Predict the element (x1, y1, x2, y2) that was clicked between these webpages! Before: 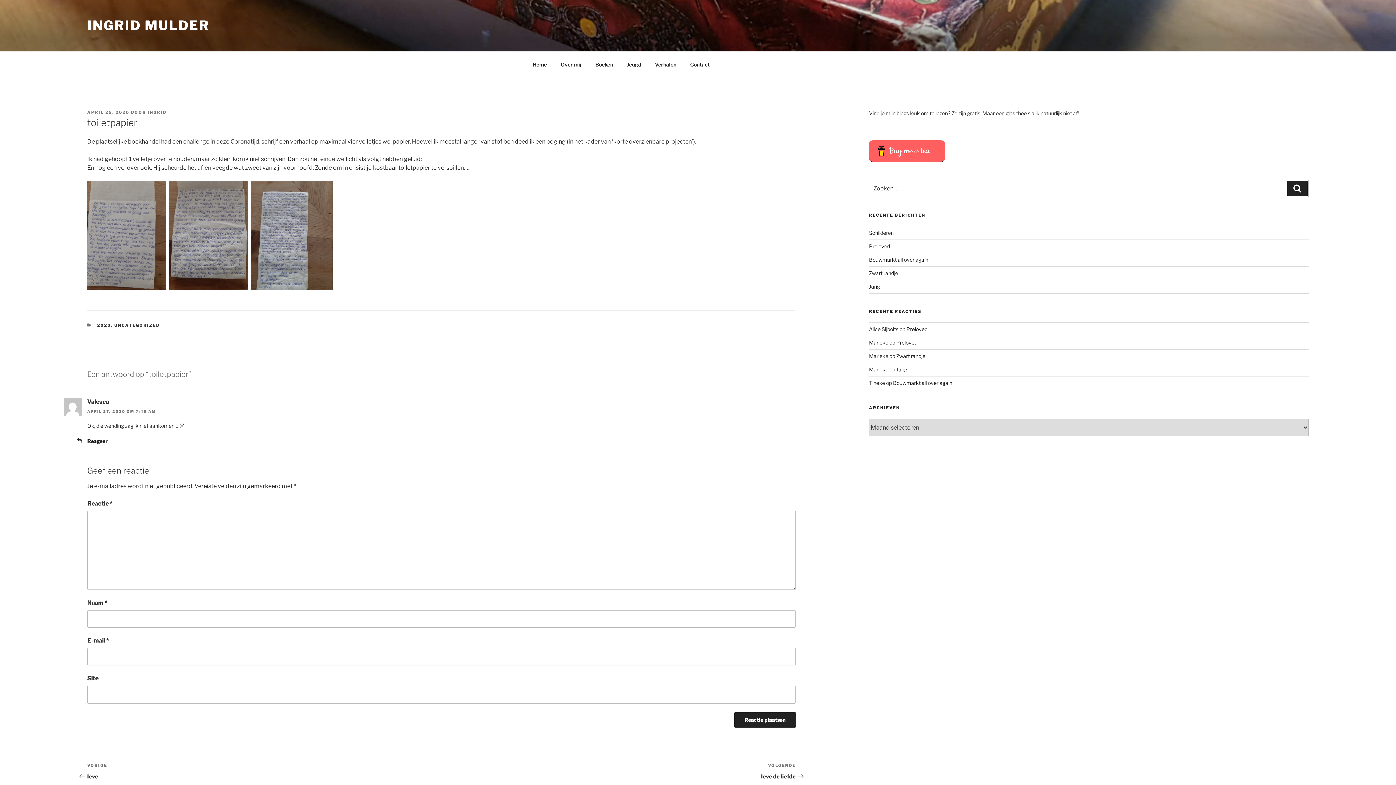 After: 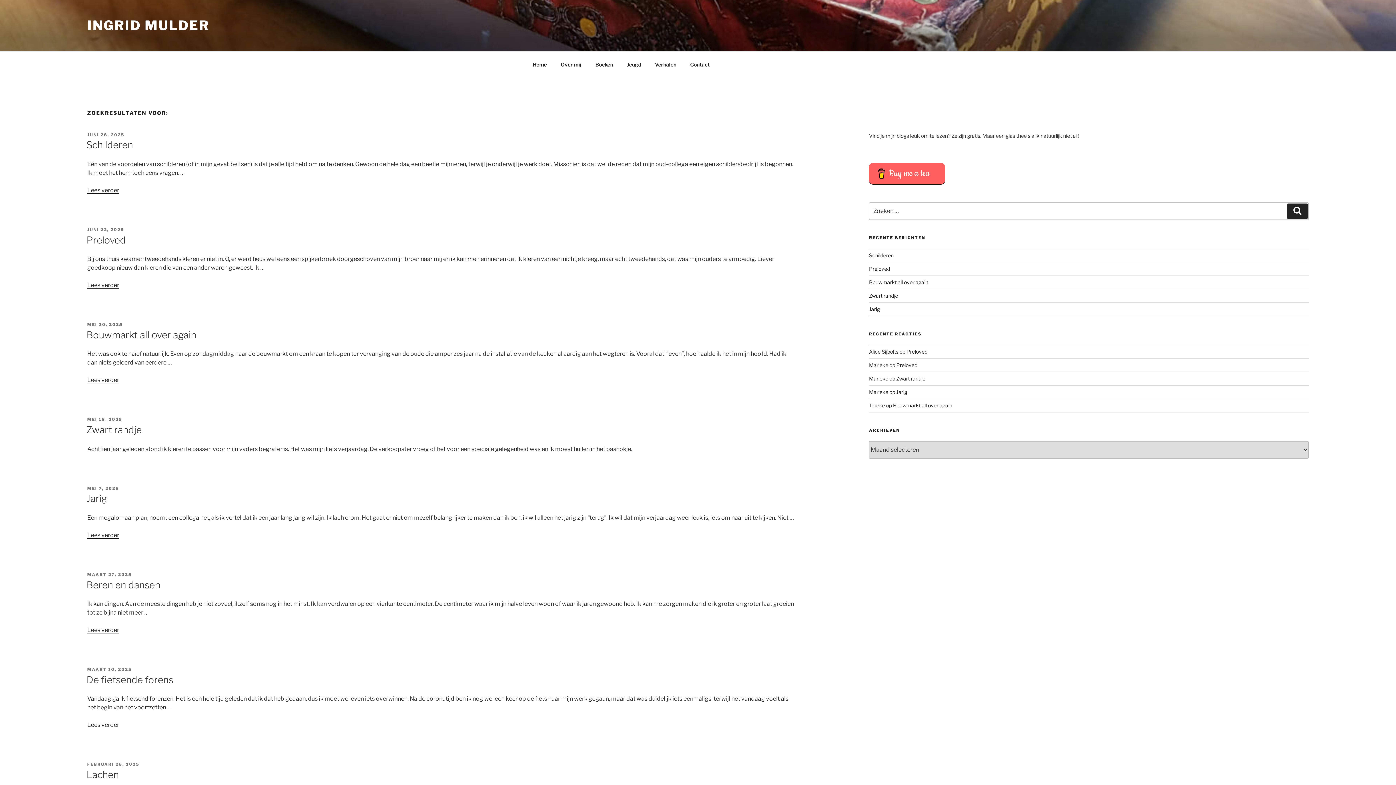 Action: label: Zoeken bbox: (1287, 181, 1308, 196)